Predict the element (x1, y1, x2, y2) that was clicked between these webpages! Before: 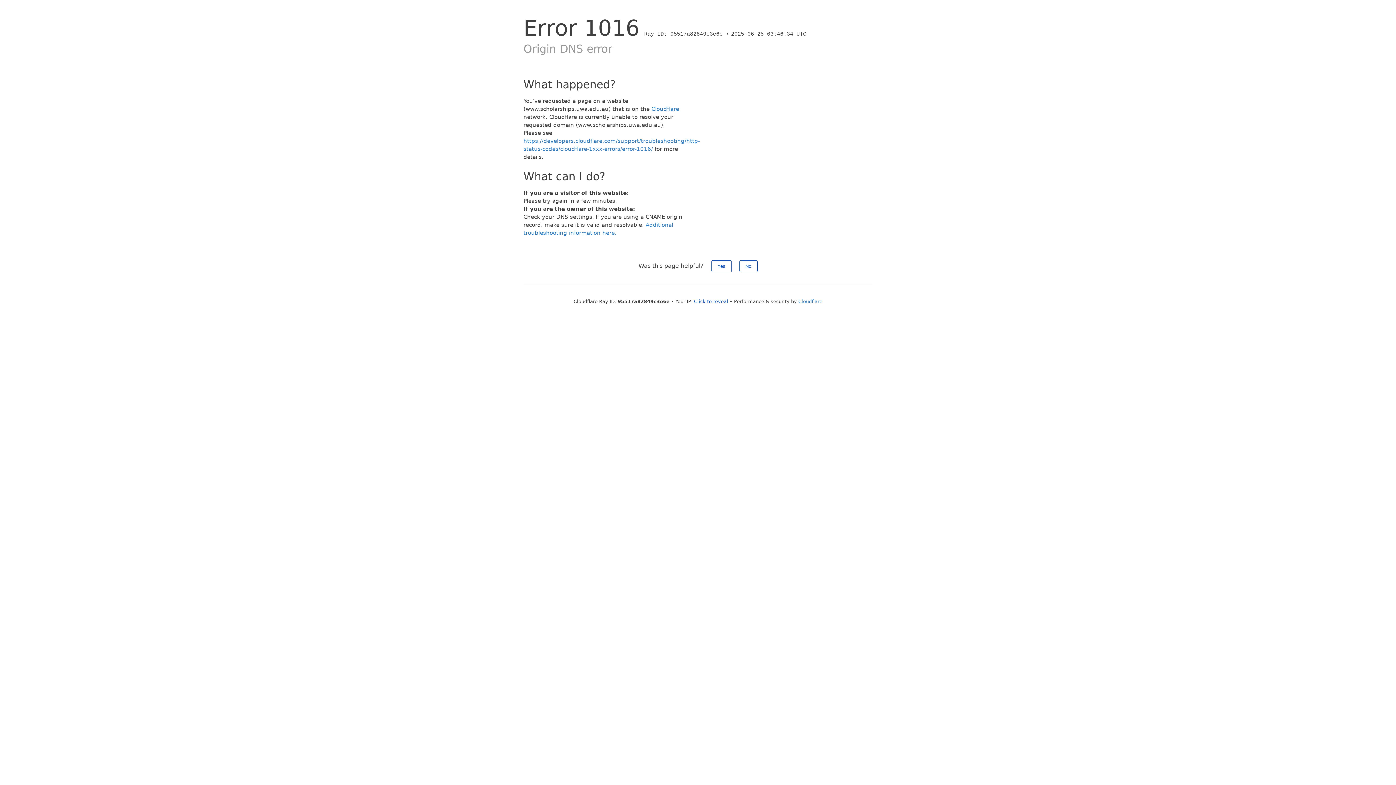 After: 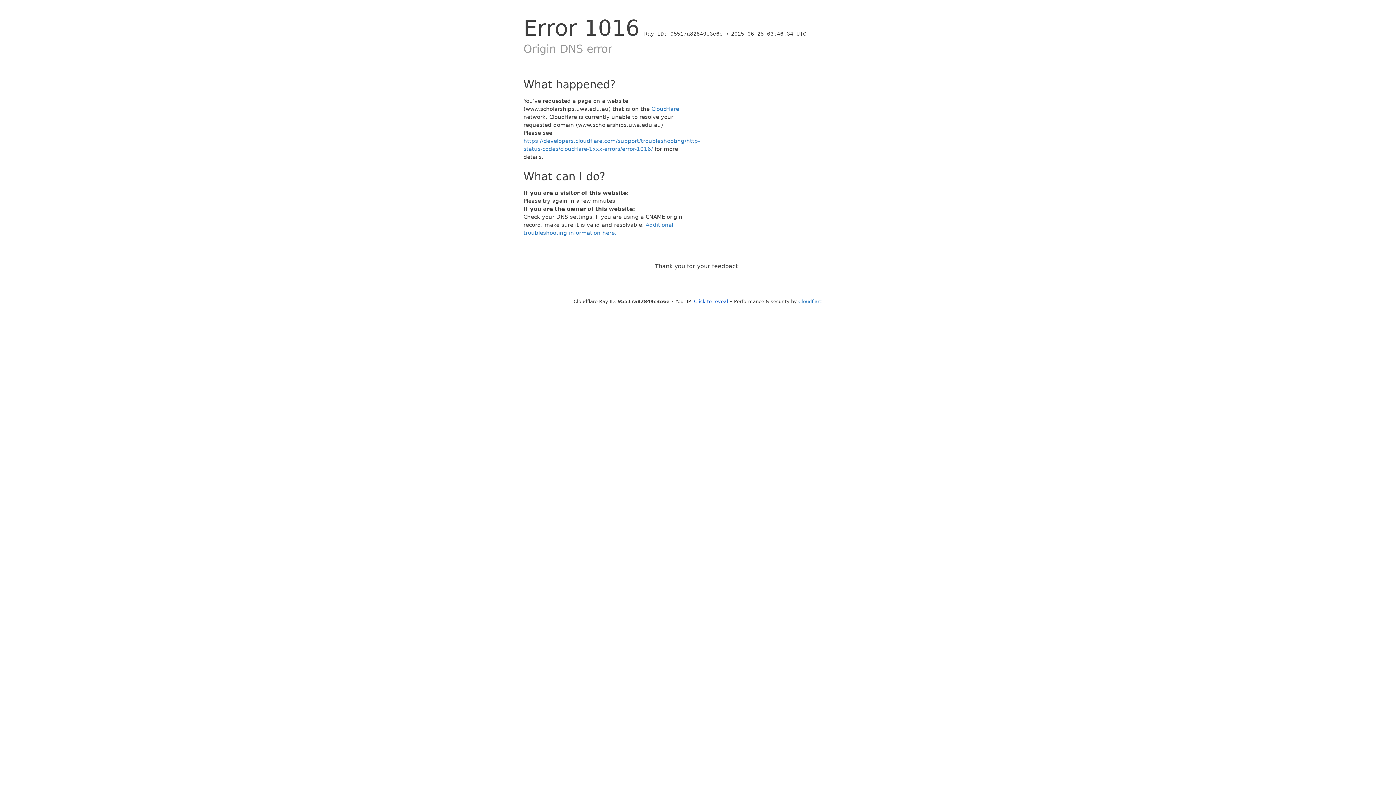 Action: bbox: (739, 260, 757, 272) label: No